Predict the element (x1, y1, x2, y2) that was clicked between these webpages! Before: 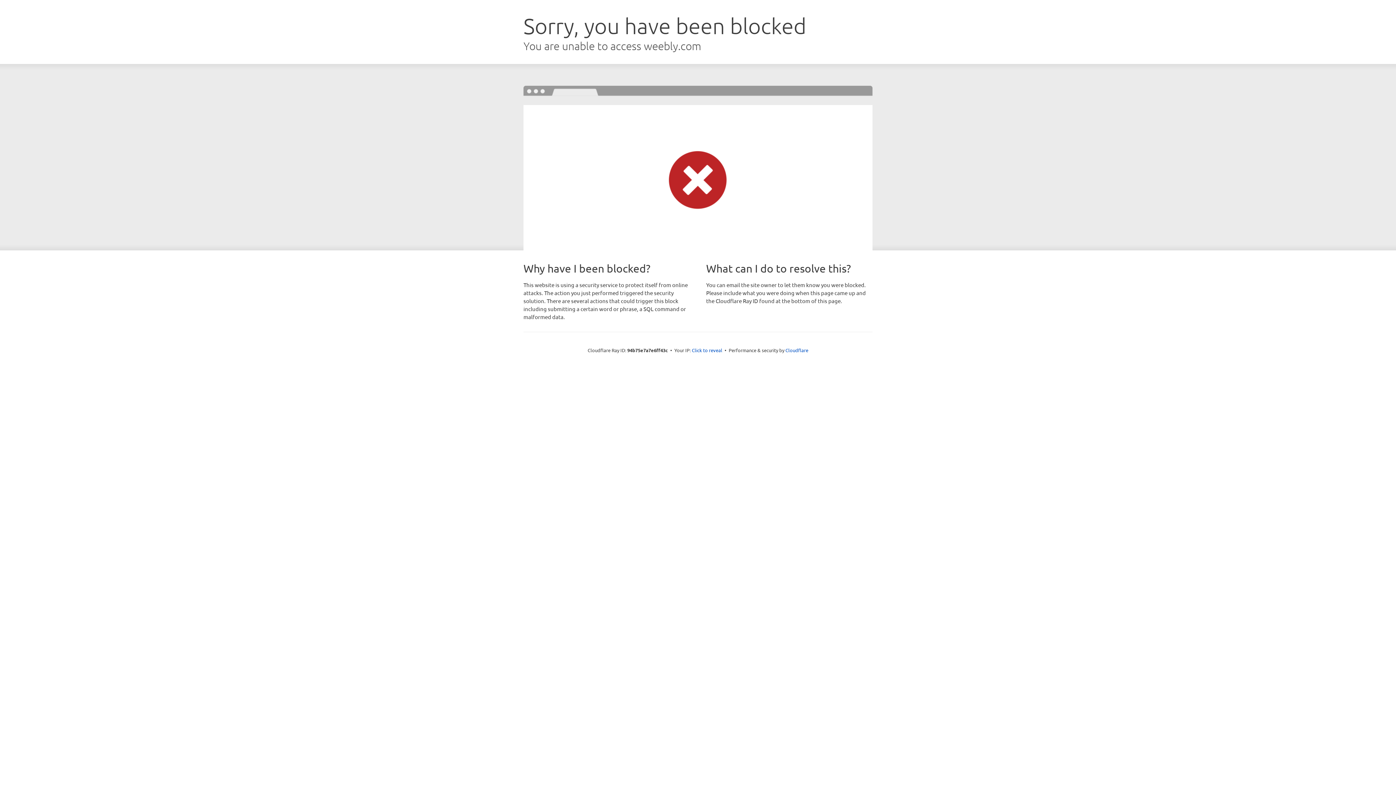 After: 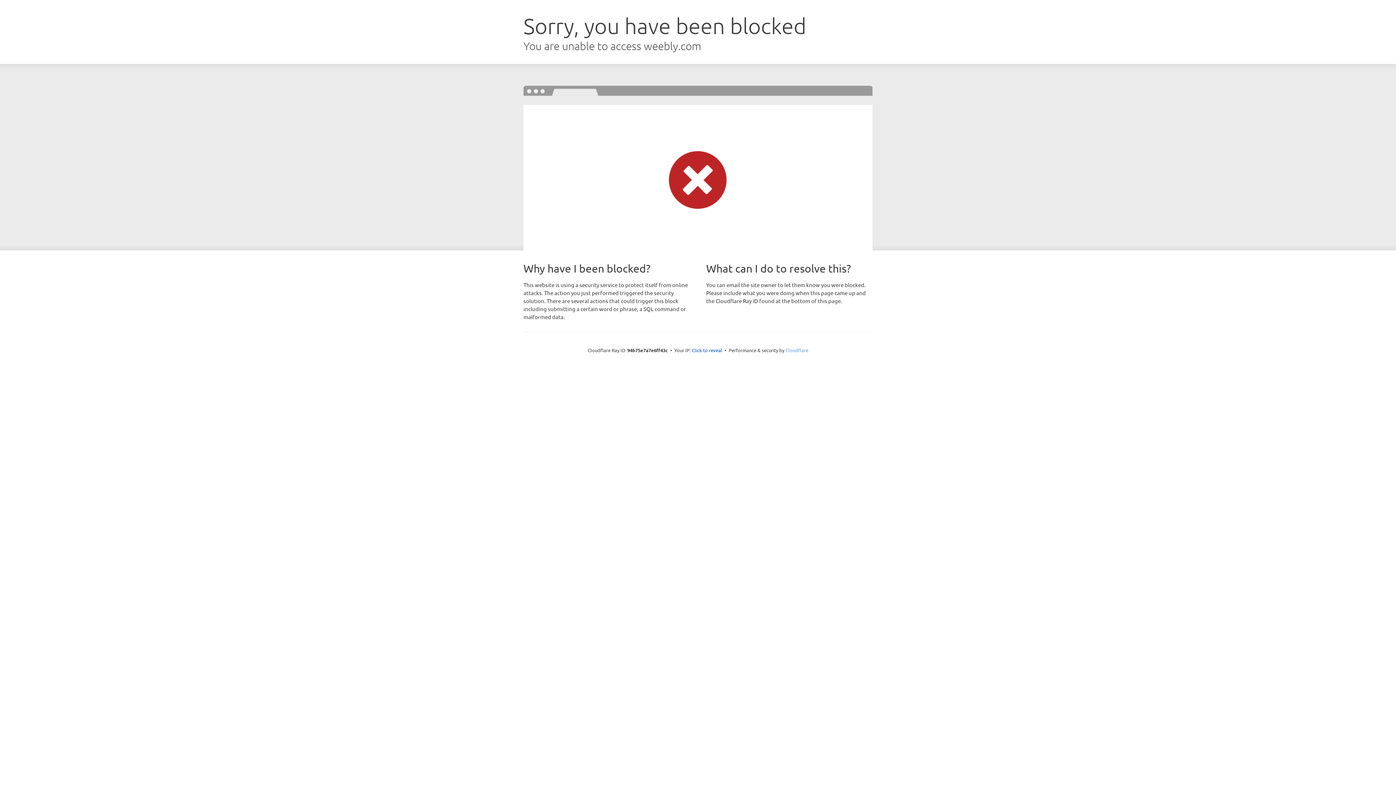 Action: label: Cloudflare bbox: (785, 347, 808, 353)